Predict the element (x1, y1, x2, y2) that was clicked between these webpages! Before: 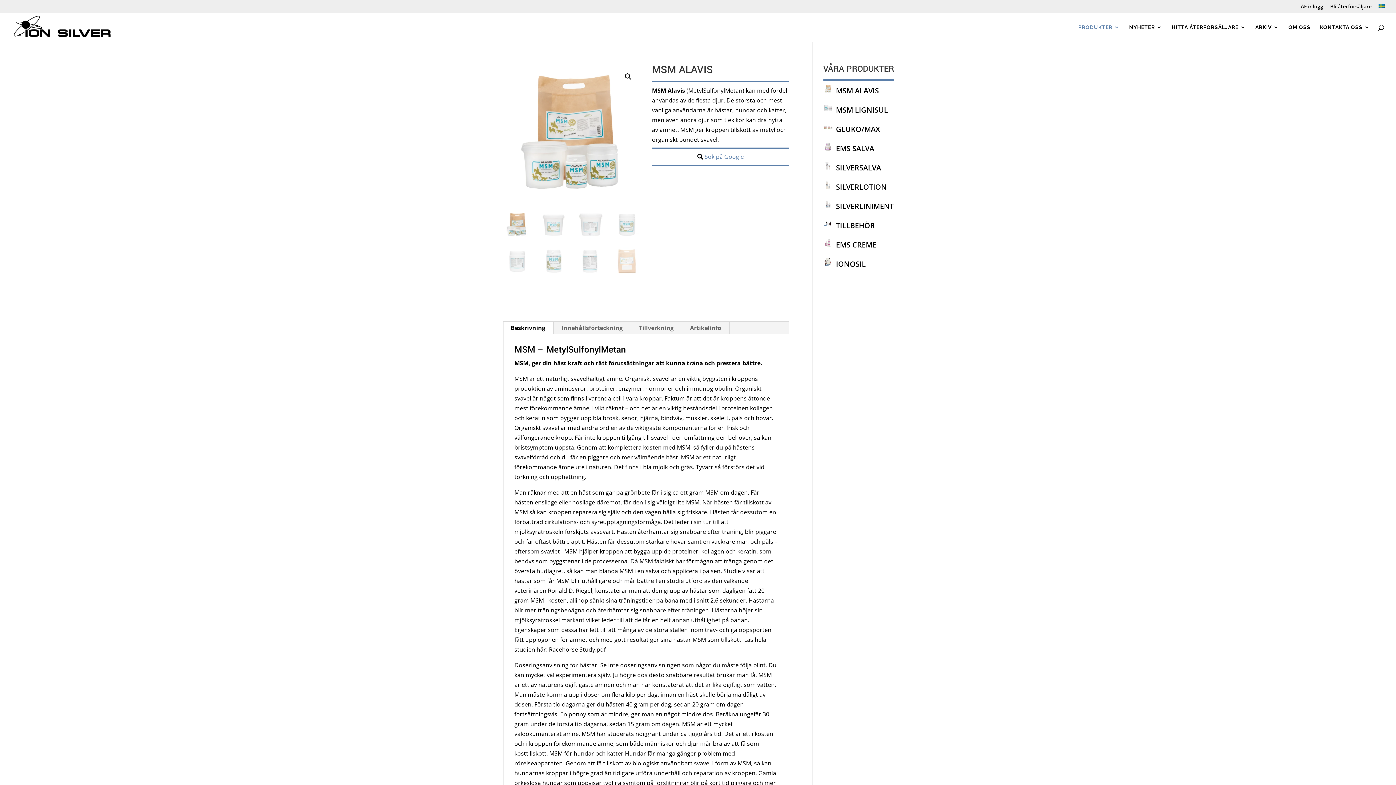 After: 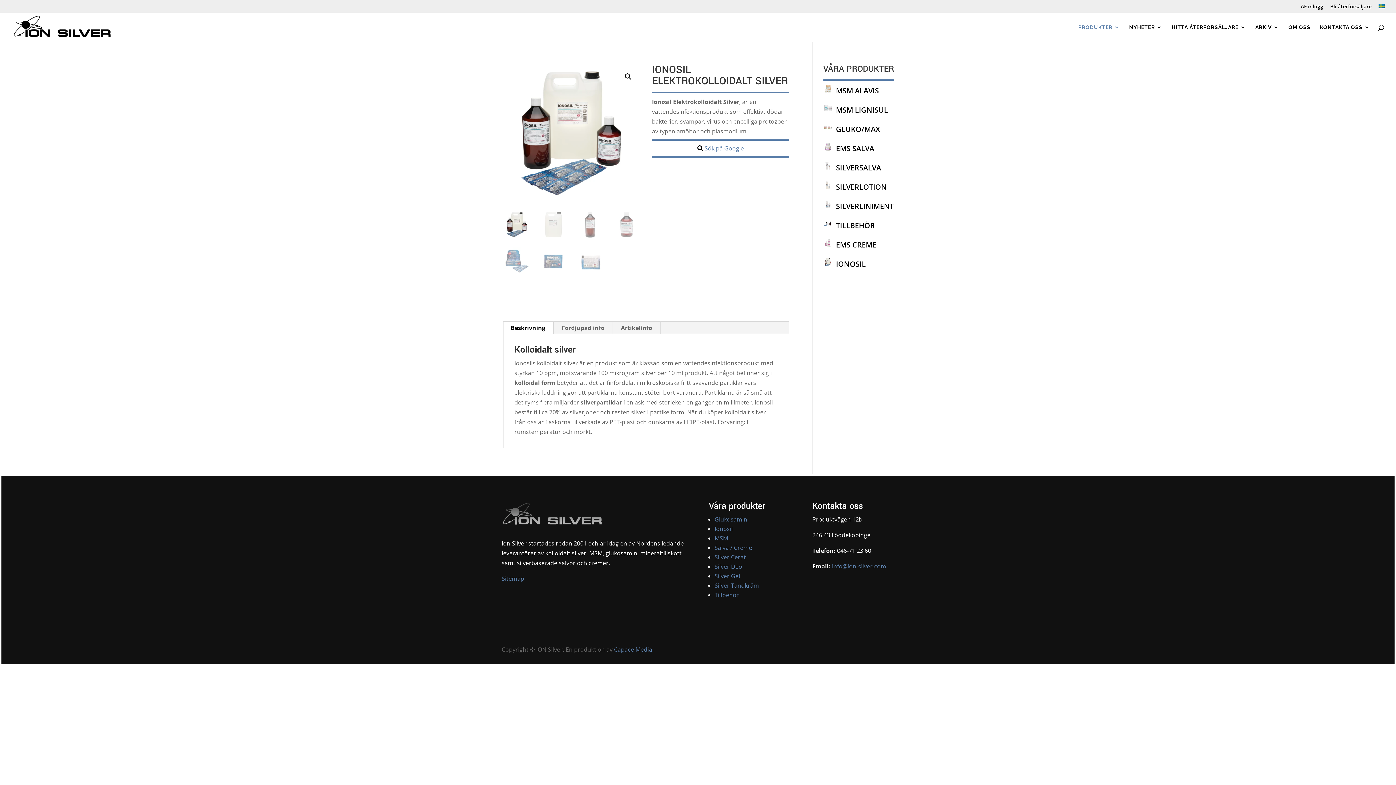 Action: label: IONOSIL bbox: (836, 259, 866, 269)